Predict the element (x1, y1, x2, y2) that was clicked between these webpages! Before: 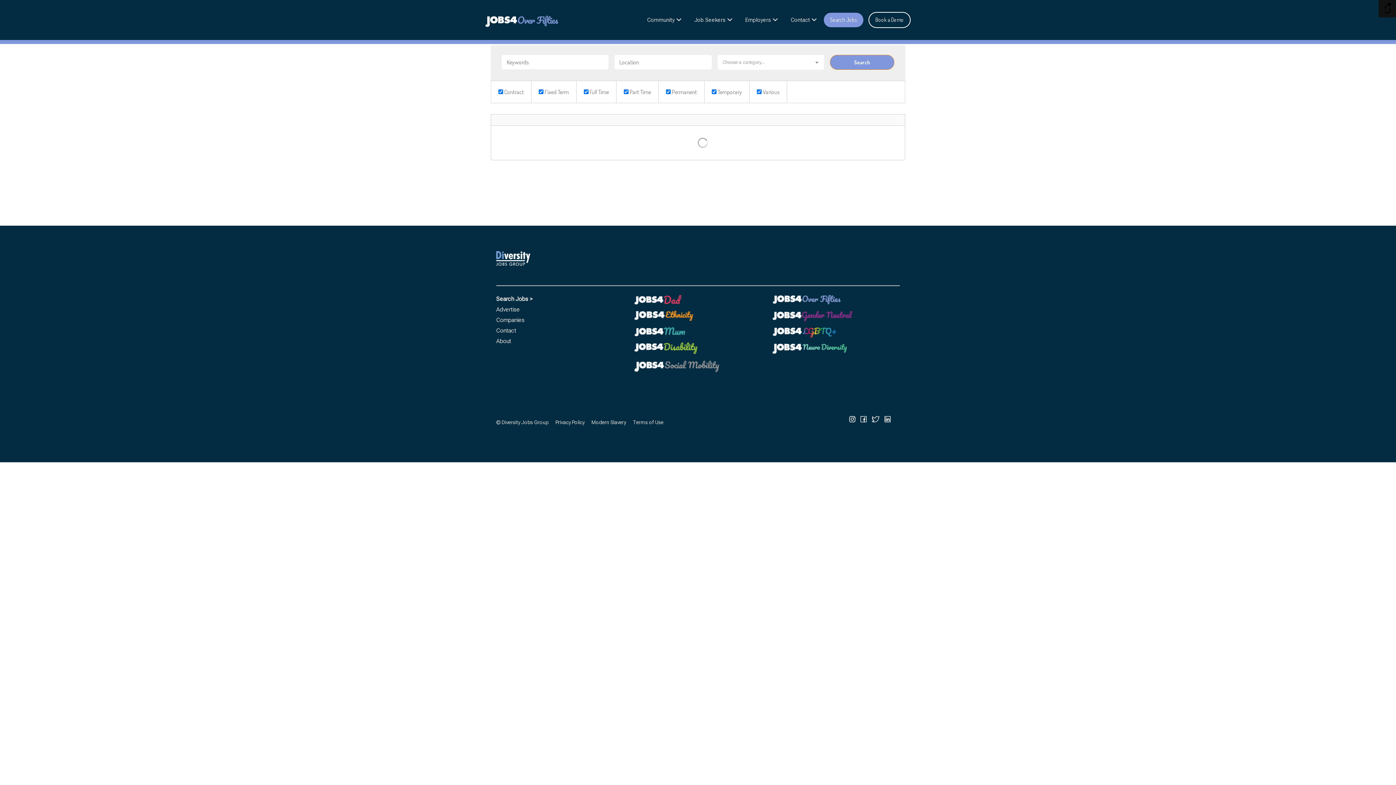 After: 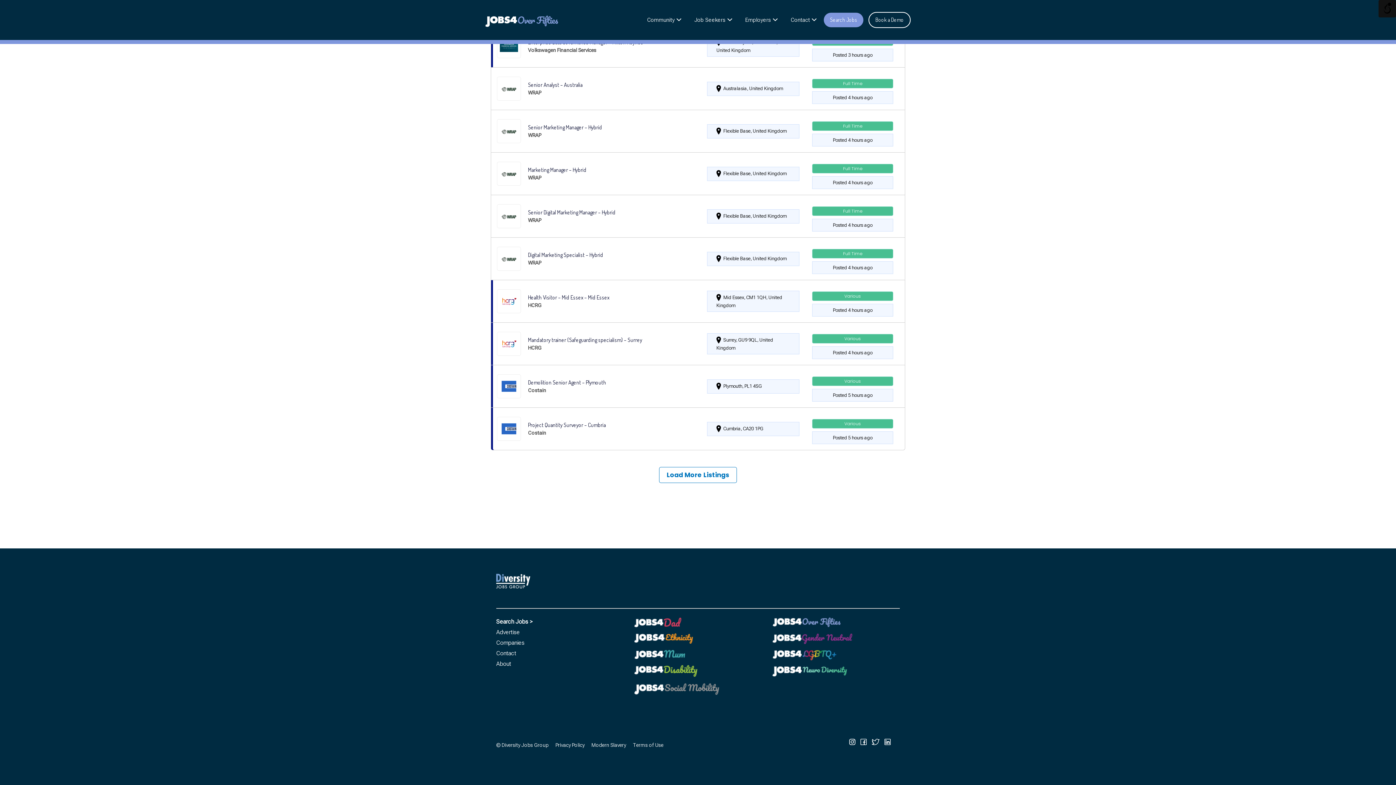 Action: bbox: (849, 415, 859, 422)